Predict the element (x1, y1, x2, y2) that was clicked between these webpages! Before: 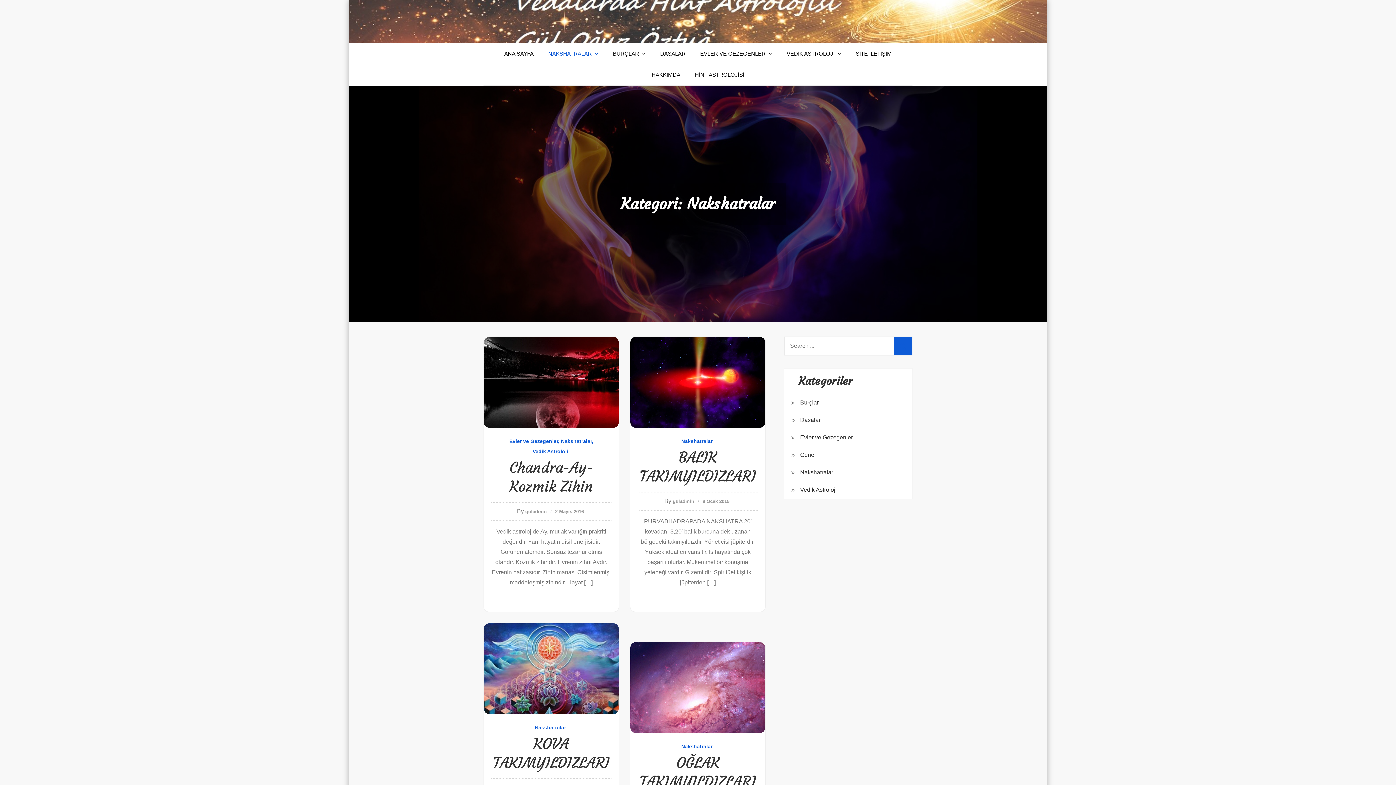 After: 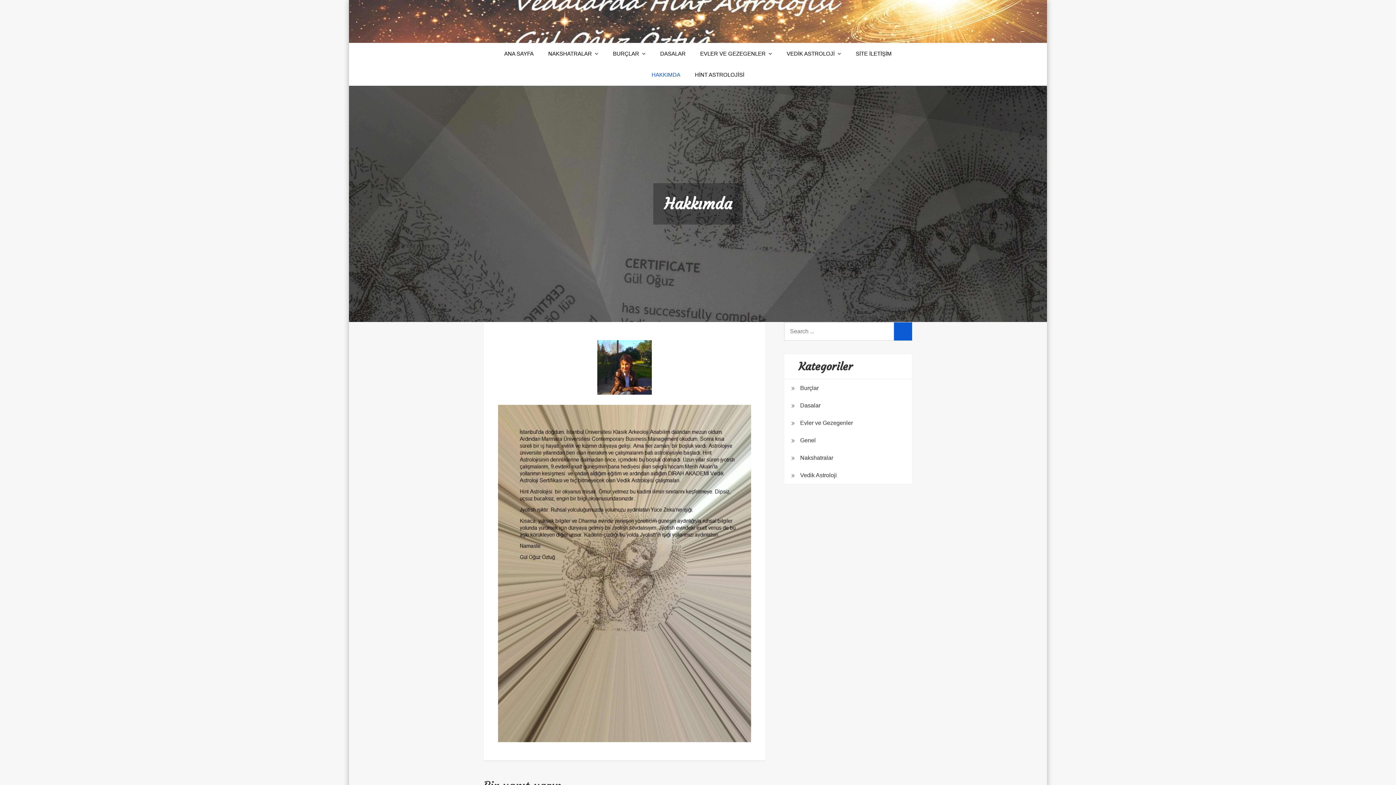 Action: bbox: (645, 64, 687, 85) label: HAKKIMDA